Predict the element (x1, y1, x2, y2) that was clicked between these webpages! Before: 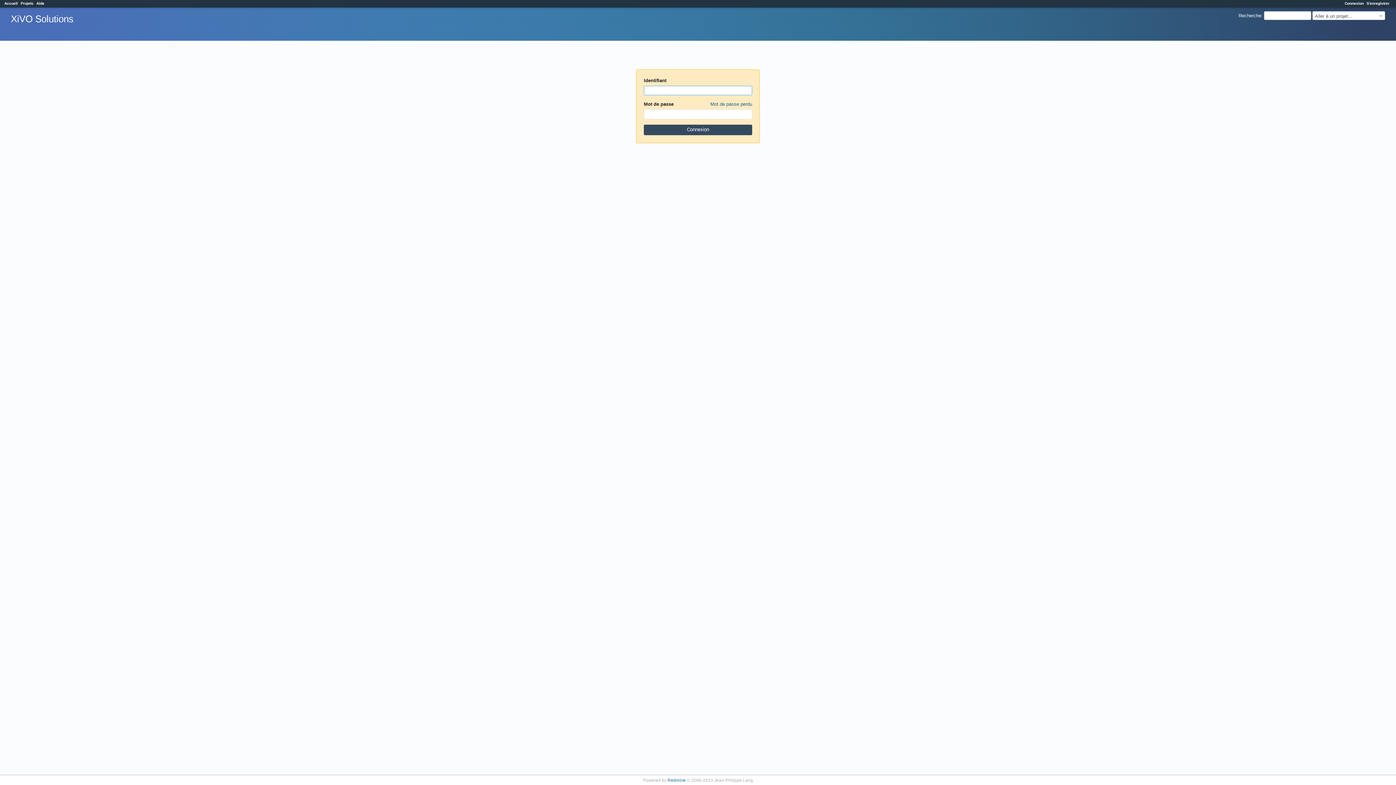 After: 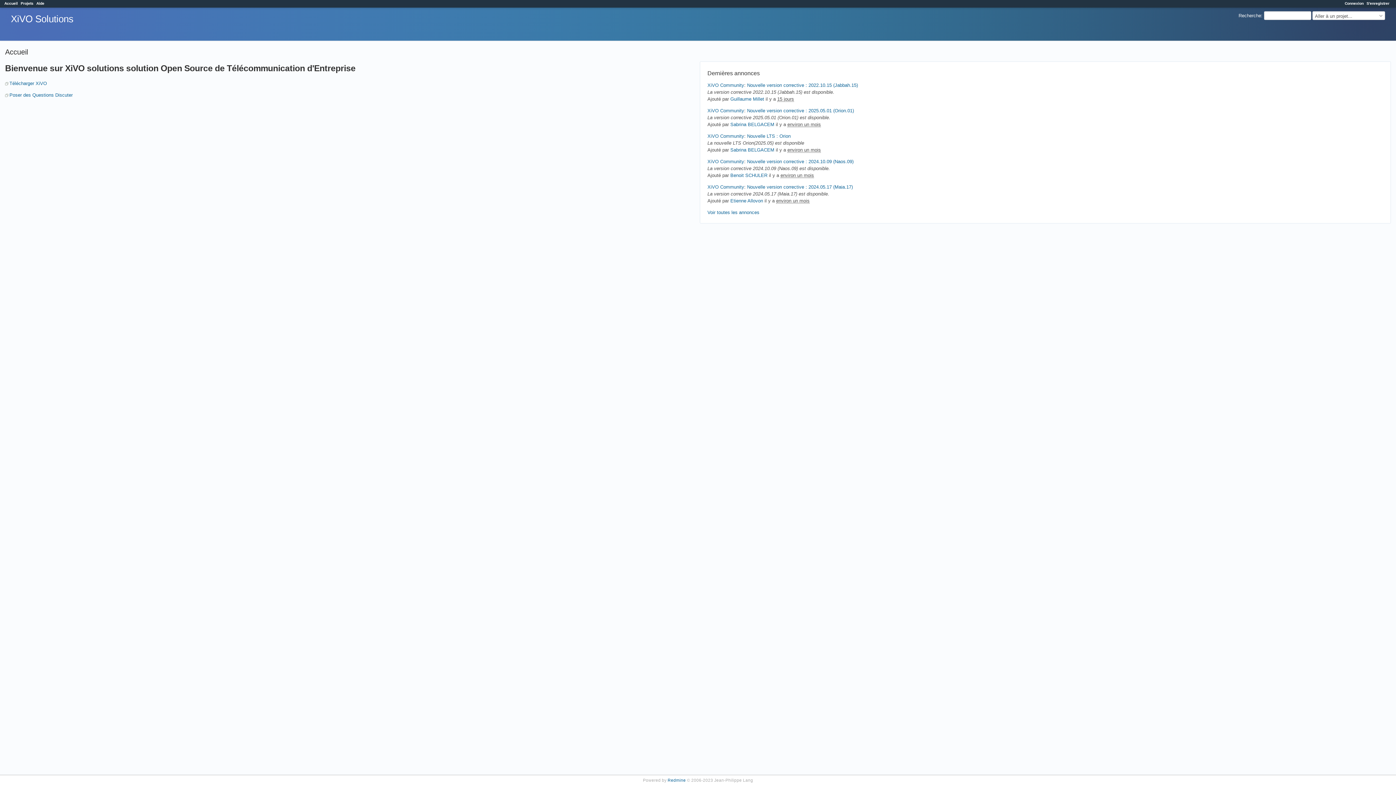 Action: bbox: (4, 1, 17, 5) label: Accueil